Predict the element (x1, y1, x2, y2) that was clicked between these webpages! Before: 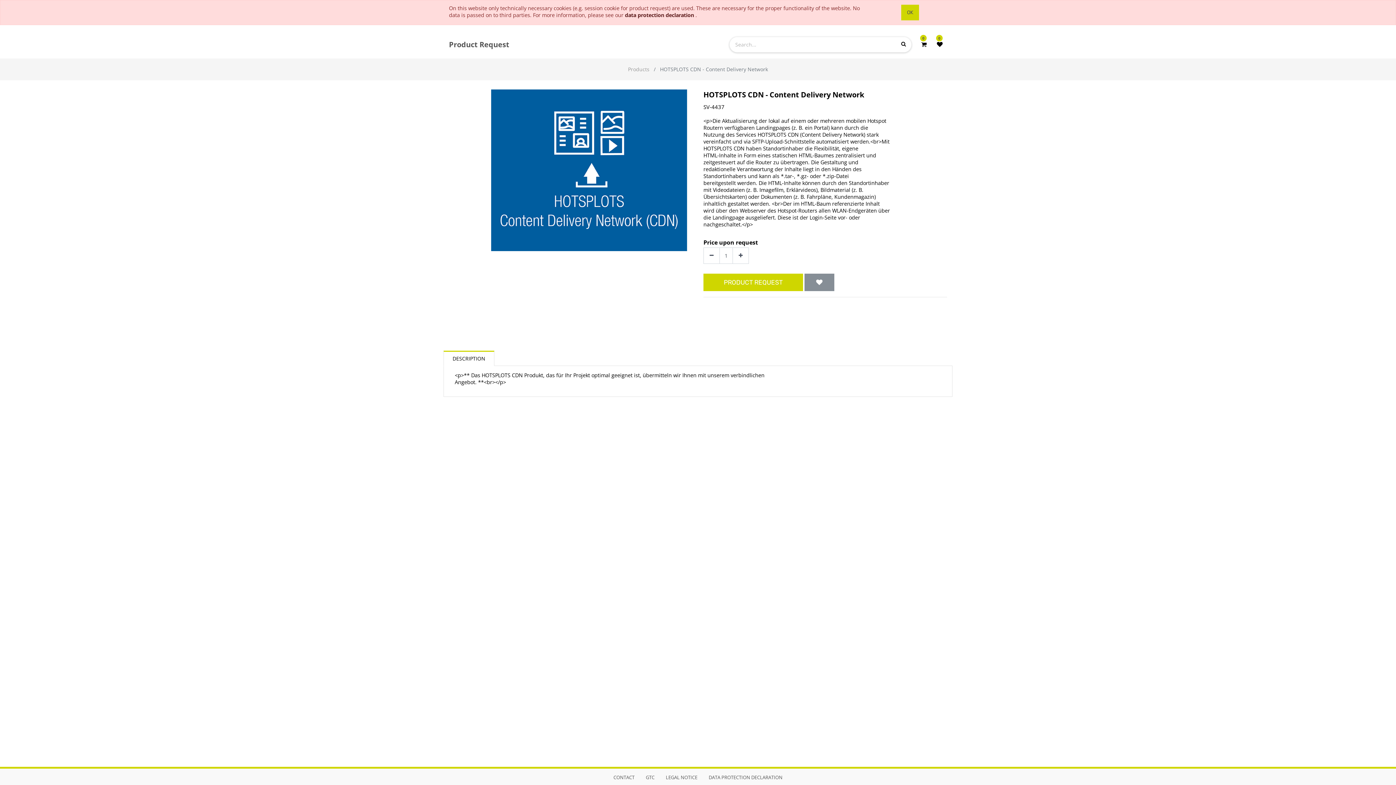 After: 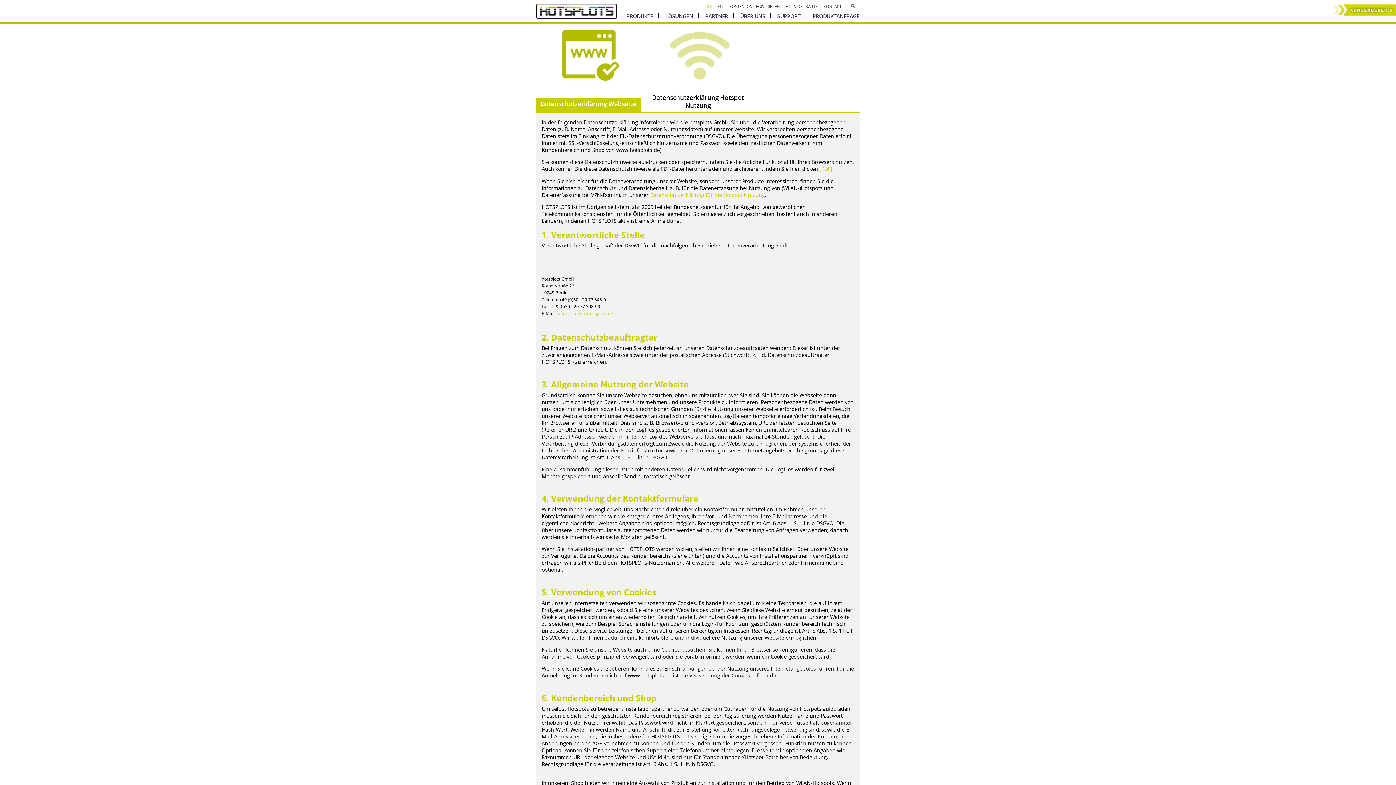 Action: label: data protection declaration  bbox: (625, 11, 695, 18)